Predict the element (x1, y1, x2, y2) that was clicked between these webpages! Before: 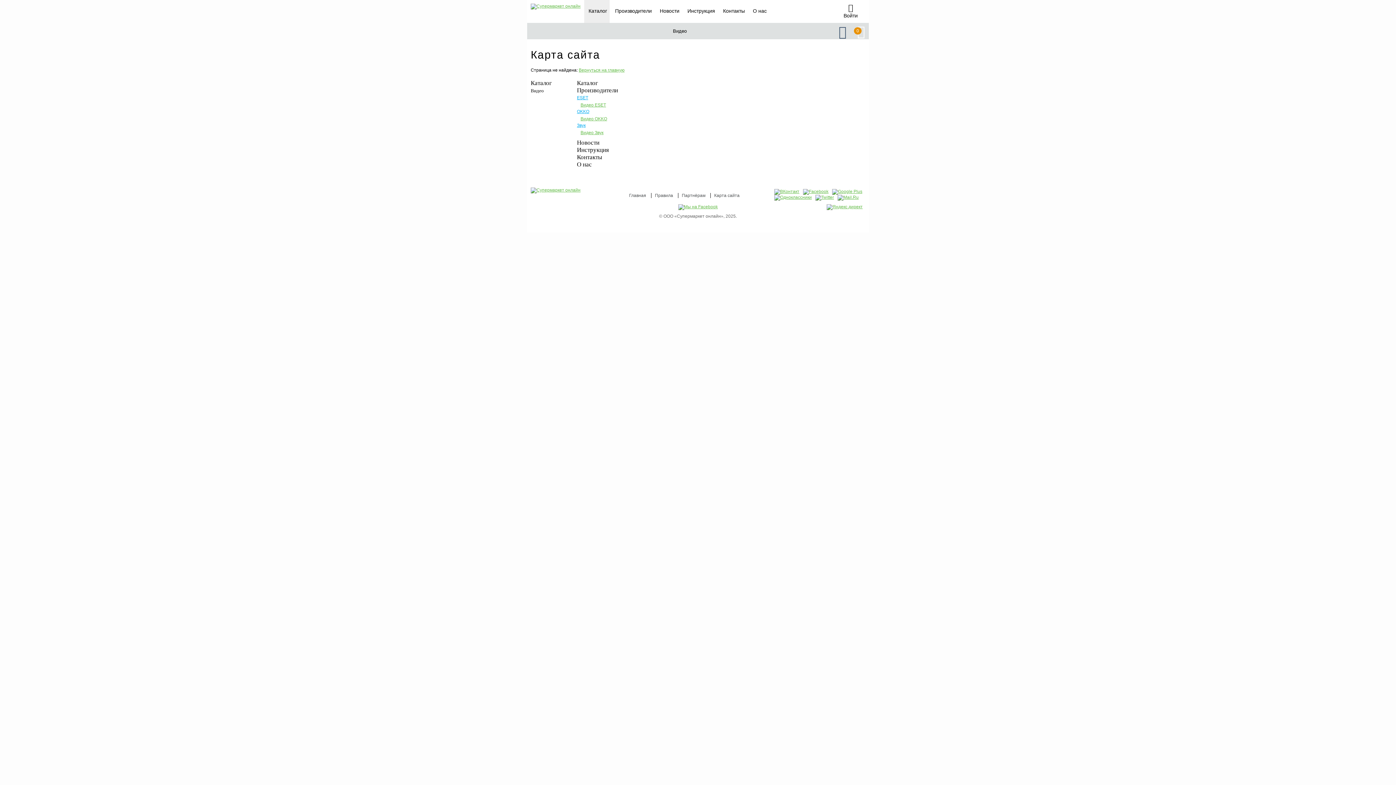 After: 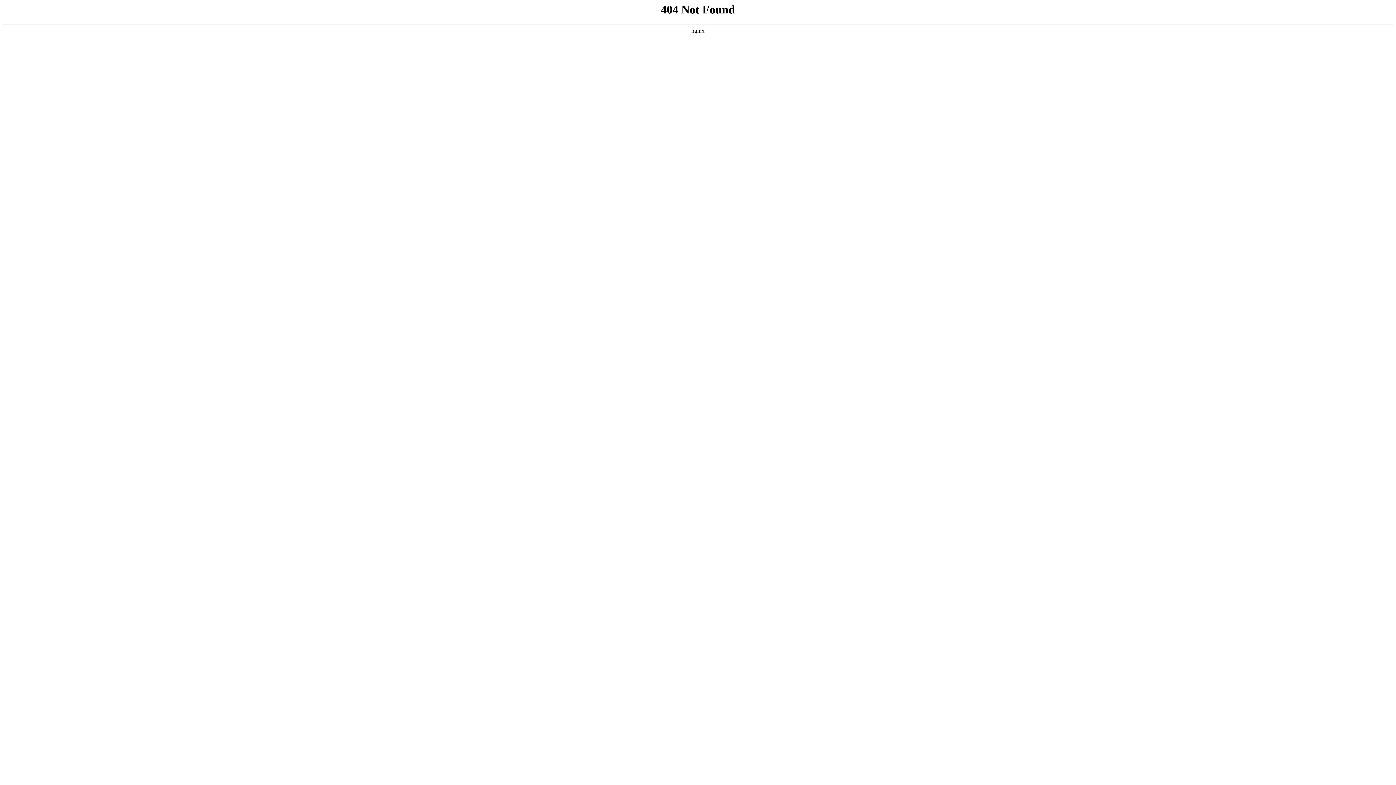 Action: bbox: (530, 3, 580, 9)